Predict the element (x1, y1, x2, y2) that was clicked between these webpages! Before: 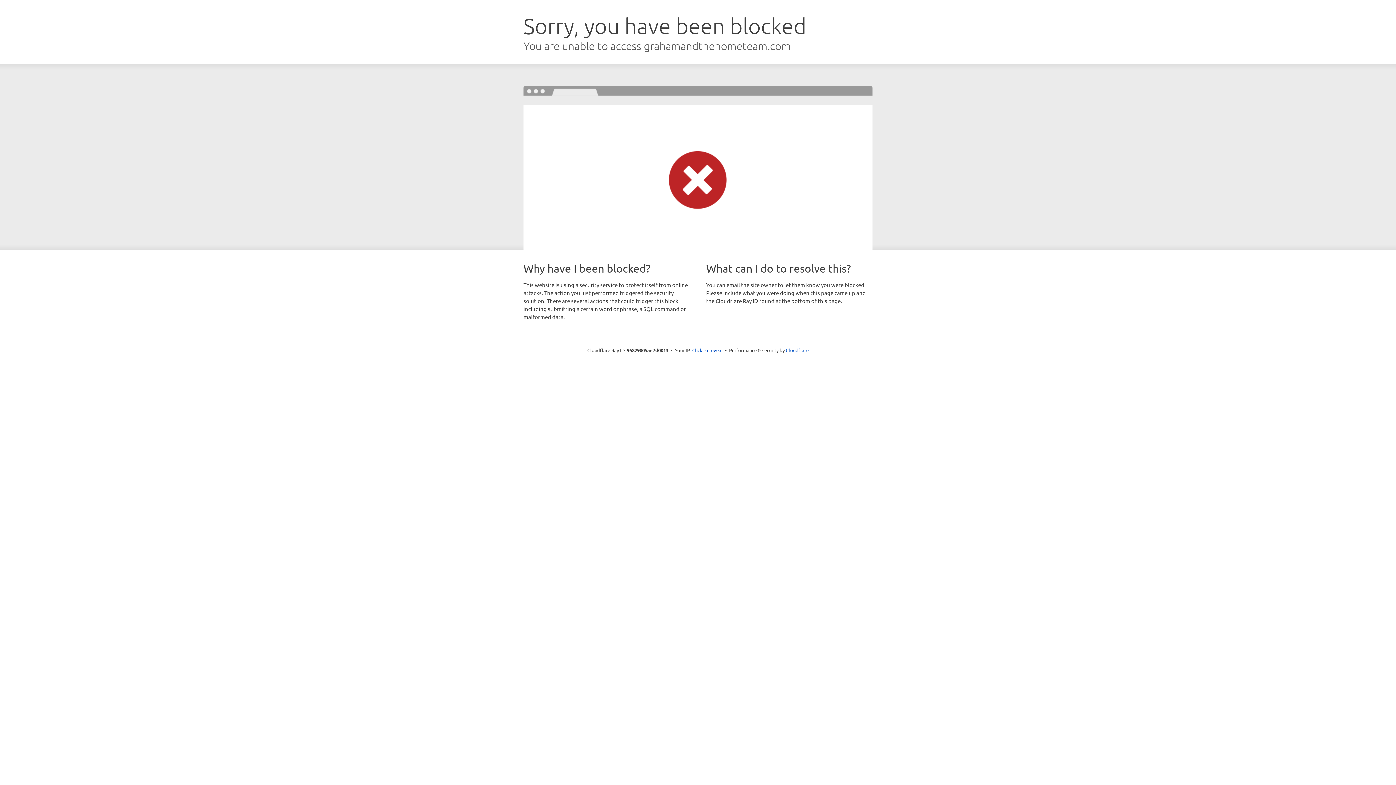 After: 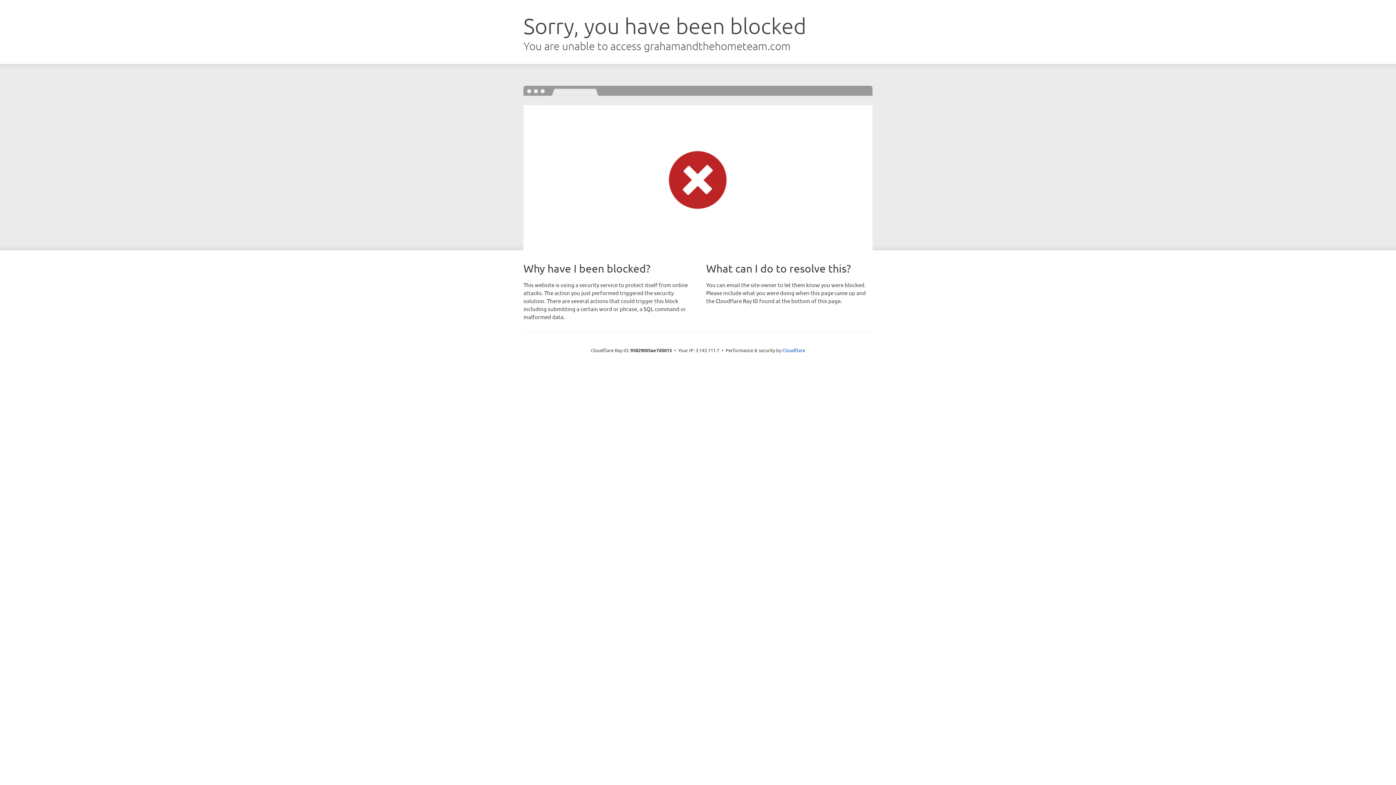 Action: bbox: (692, 346, 722, 353) label: Click to reveal